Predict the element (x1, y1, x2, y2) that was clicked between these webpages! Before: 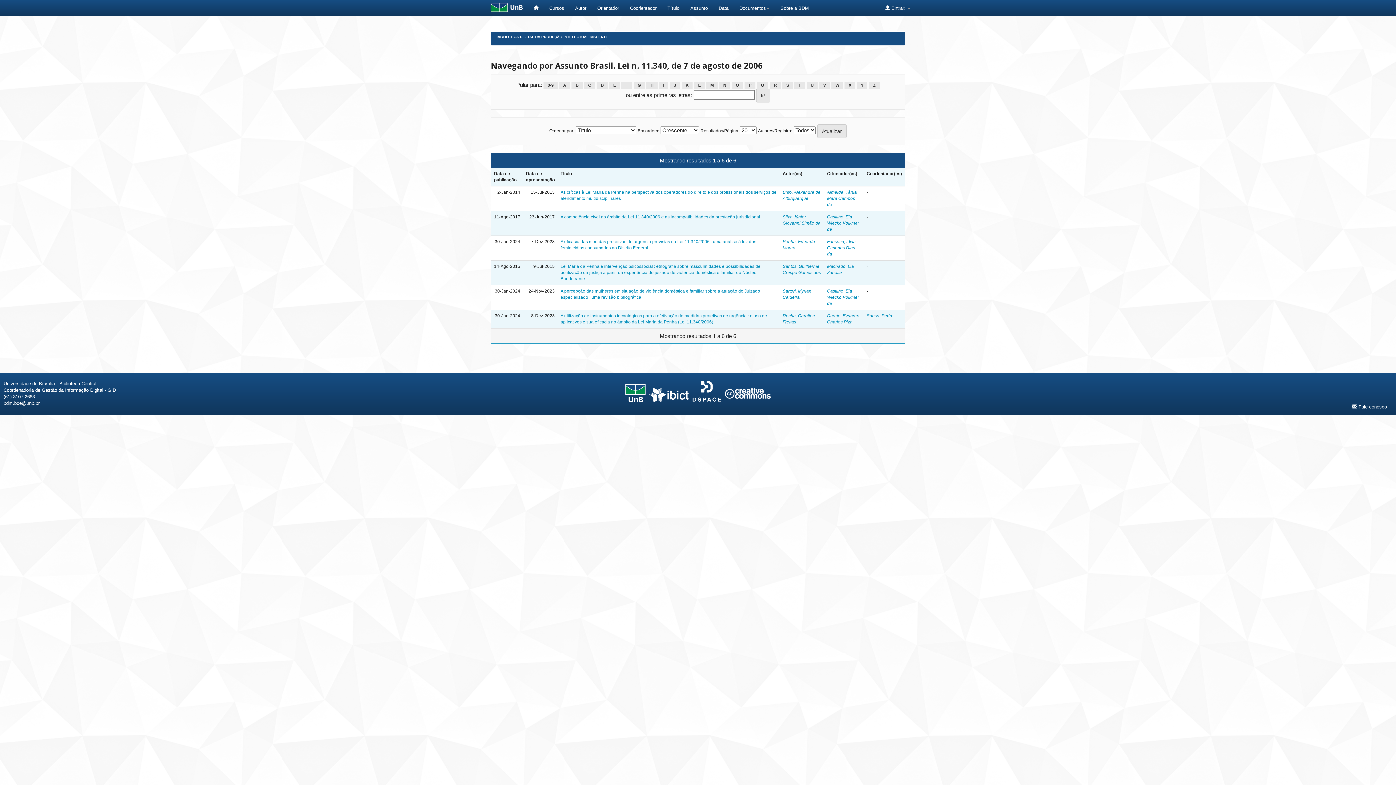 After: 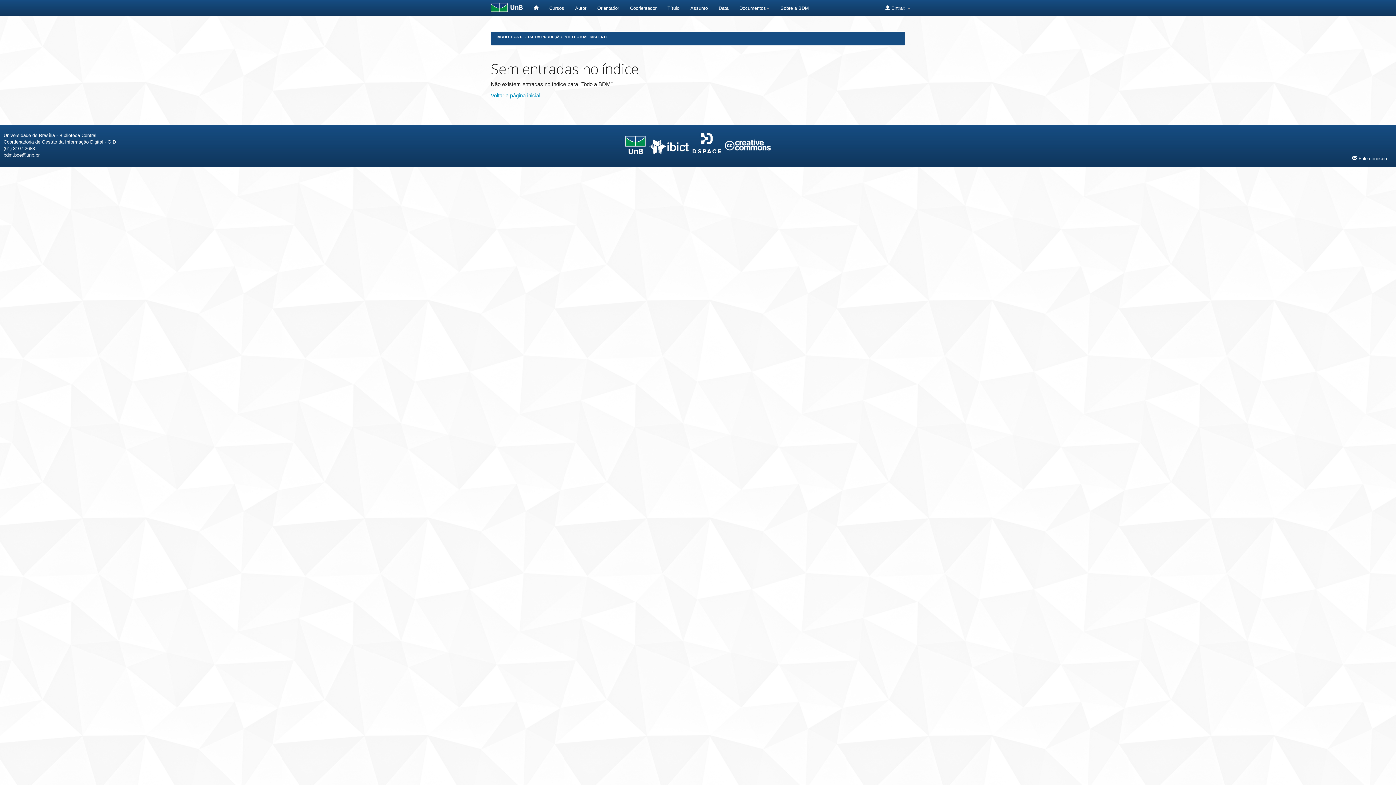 Action: bbox: (669, 82, 680, 88) label: J